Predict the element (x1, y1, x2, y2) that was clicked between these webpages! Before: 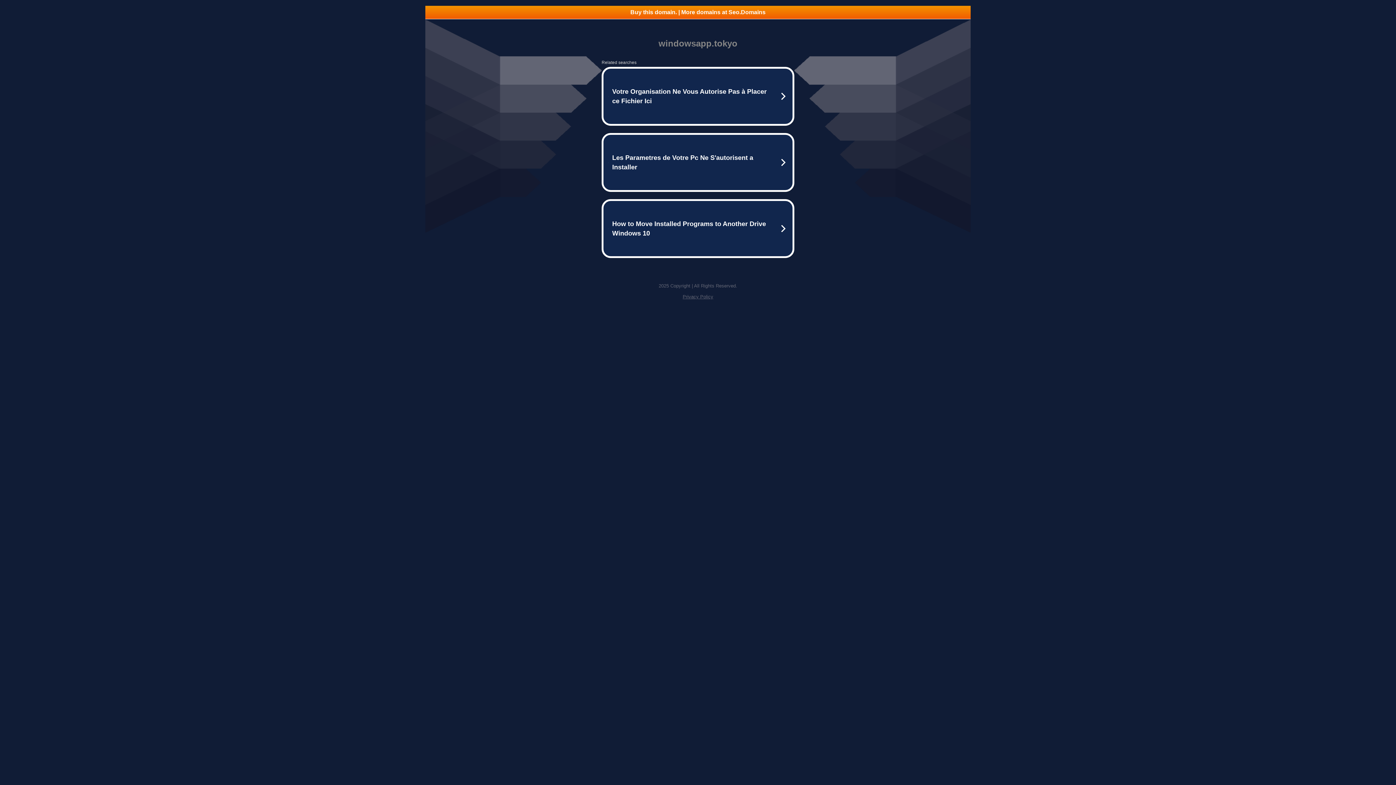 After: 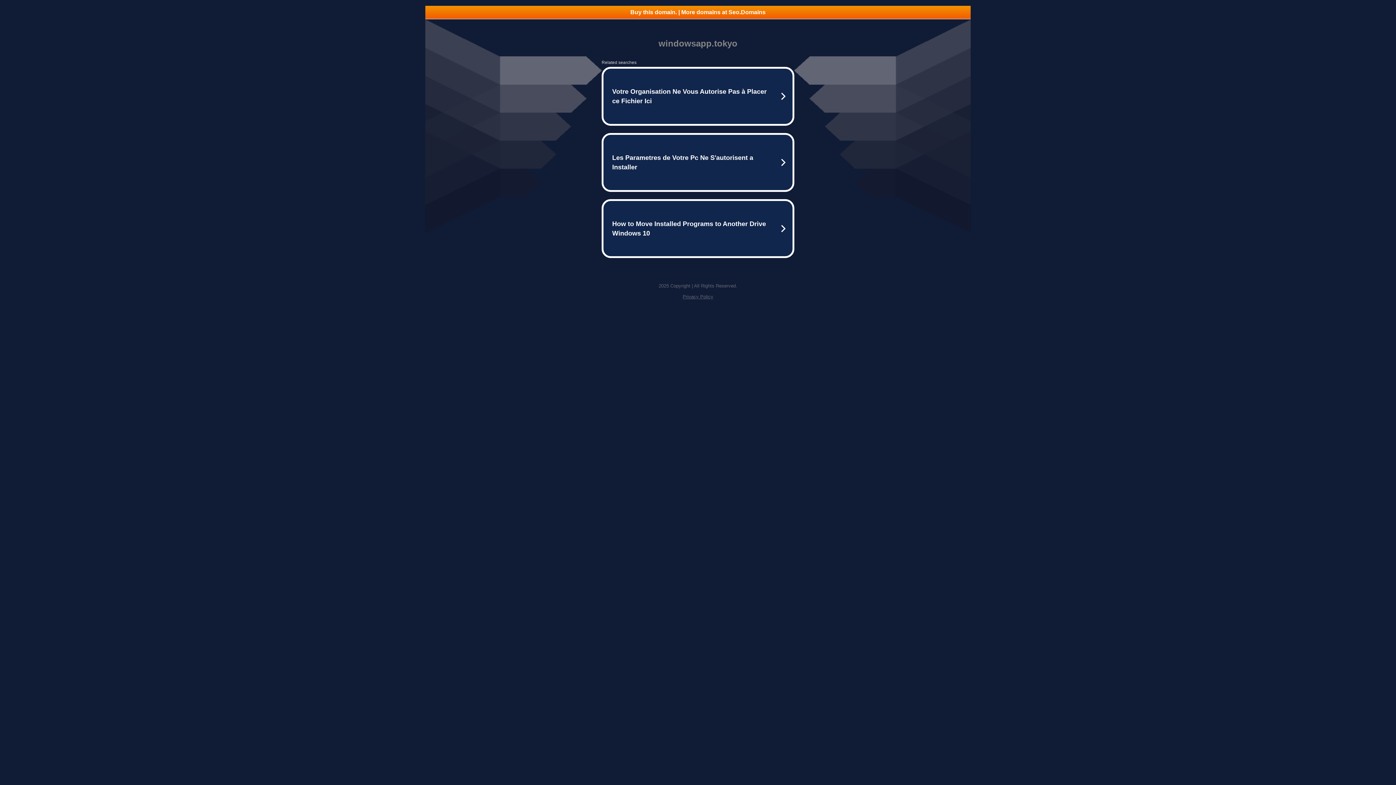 Action: bbox: (682, 294, 713, 299) label: Privacy Policy